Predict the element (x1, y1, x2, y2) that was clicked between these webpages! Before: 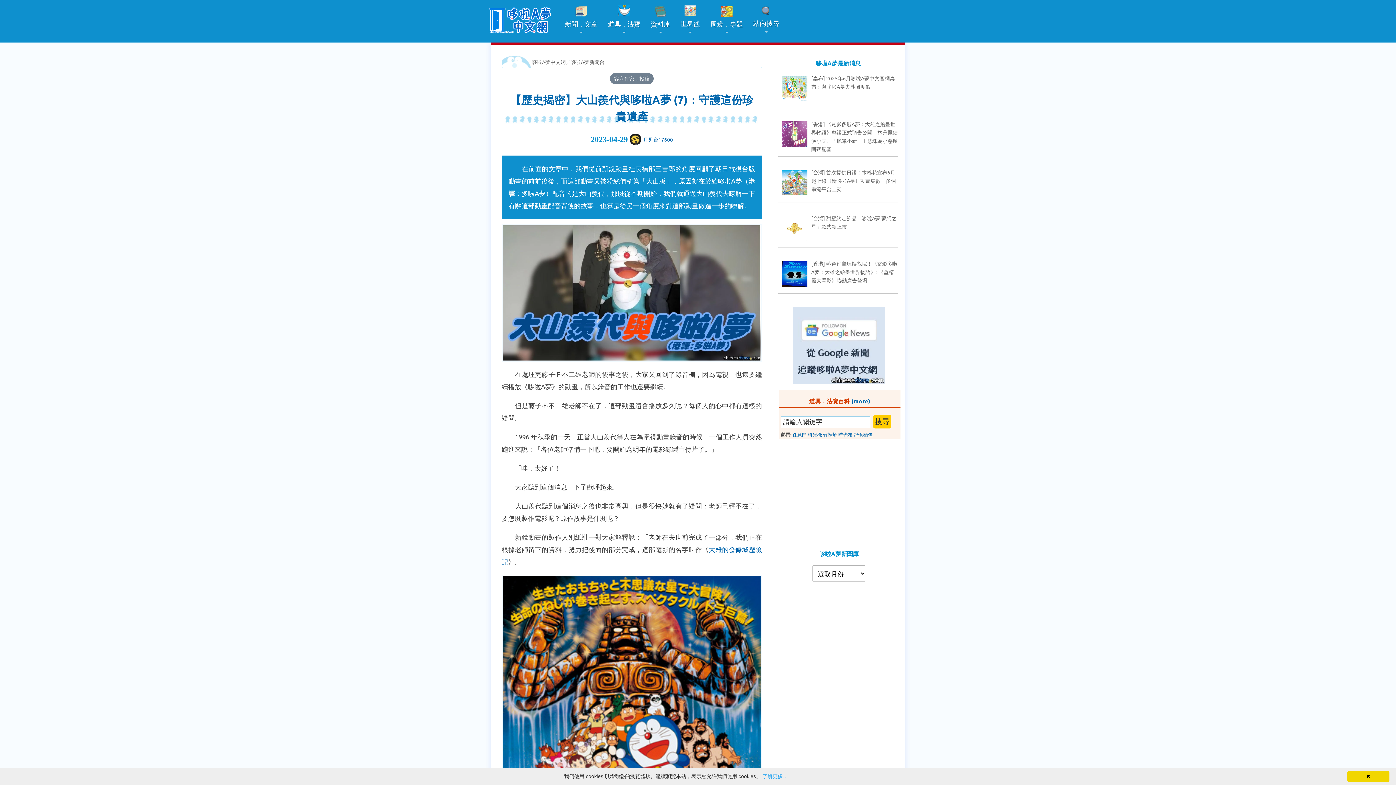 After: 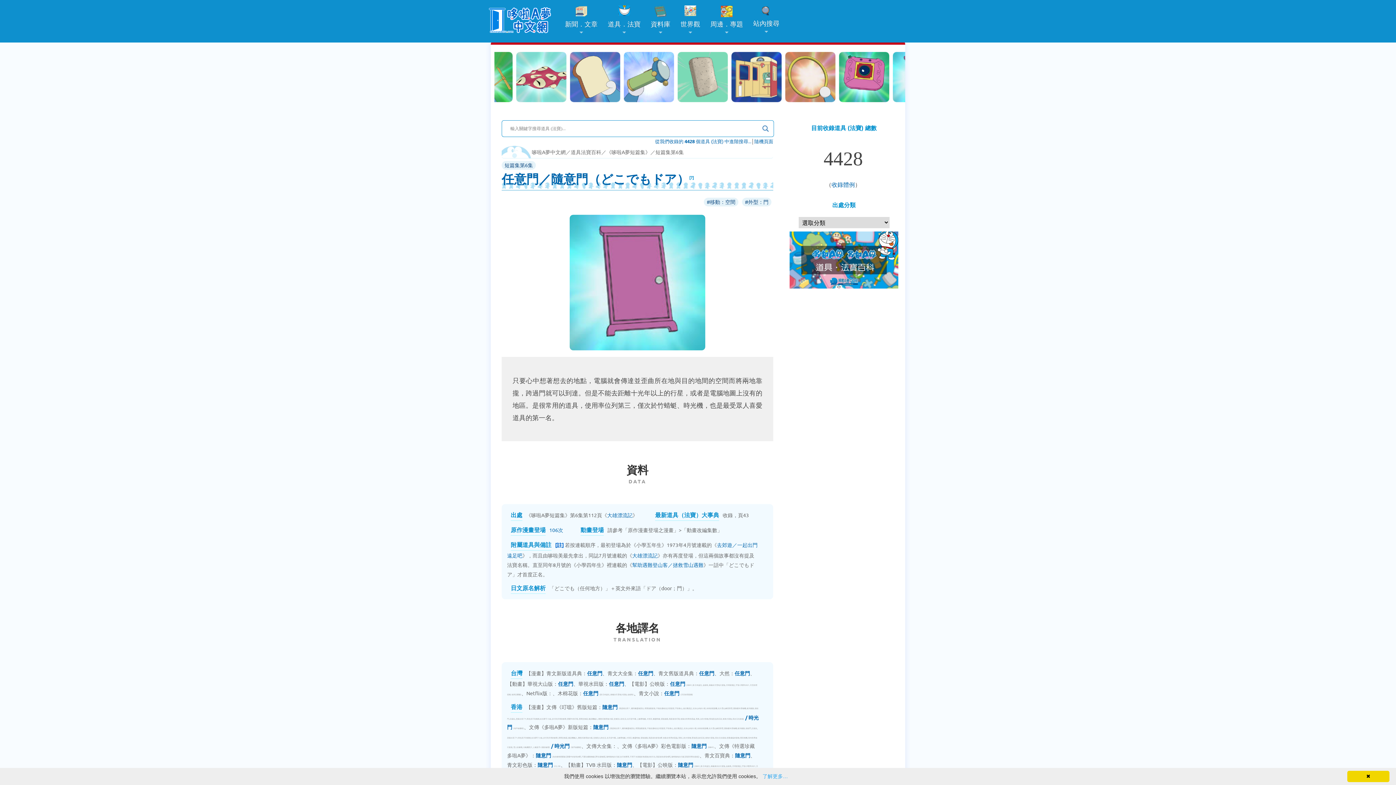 Action: label: 任意門 bbox: (792, 431, 806, 437)